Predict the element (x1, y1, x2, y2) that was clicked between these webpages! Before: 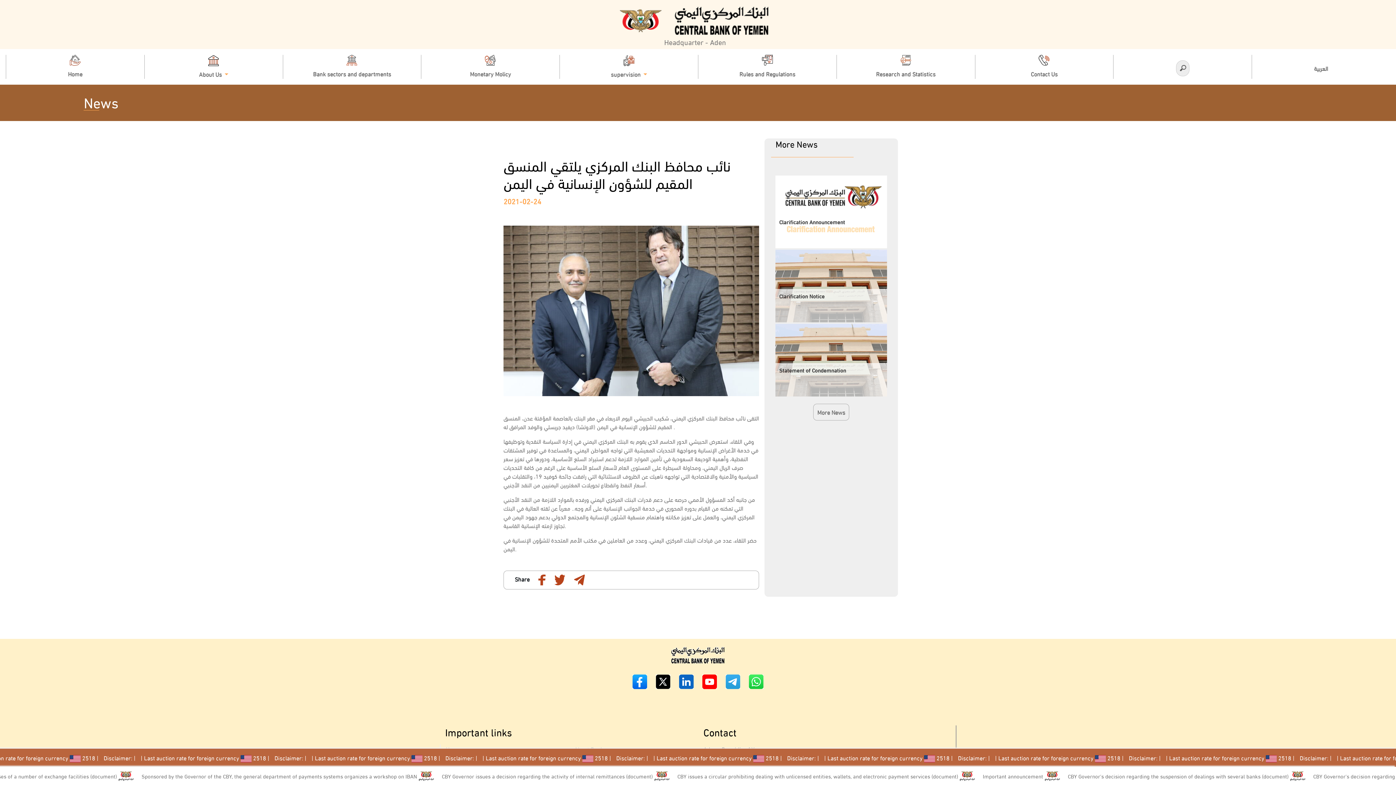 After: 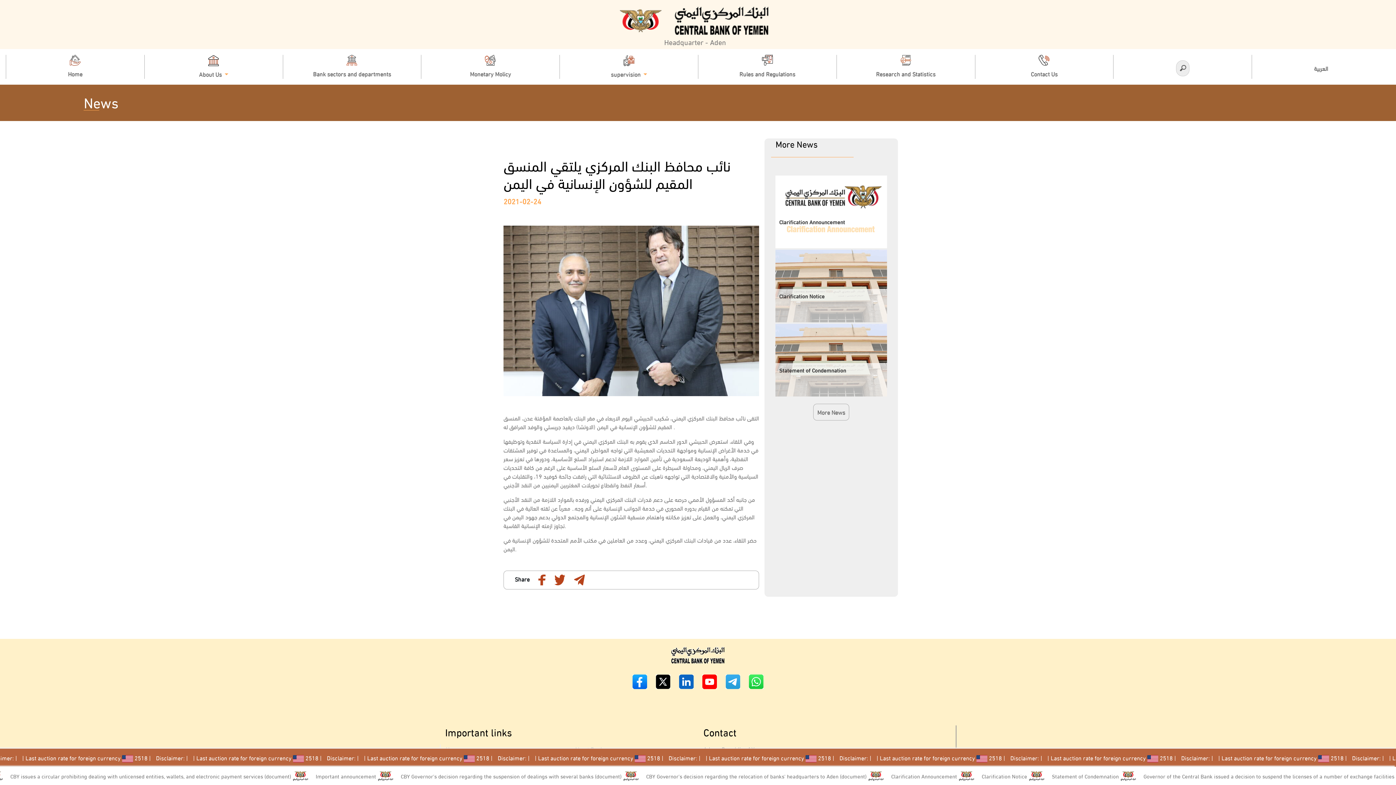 Action: label:   bbox: (531, 573, 547, 584)